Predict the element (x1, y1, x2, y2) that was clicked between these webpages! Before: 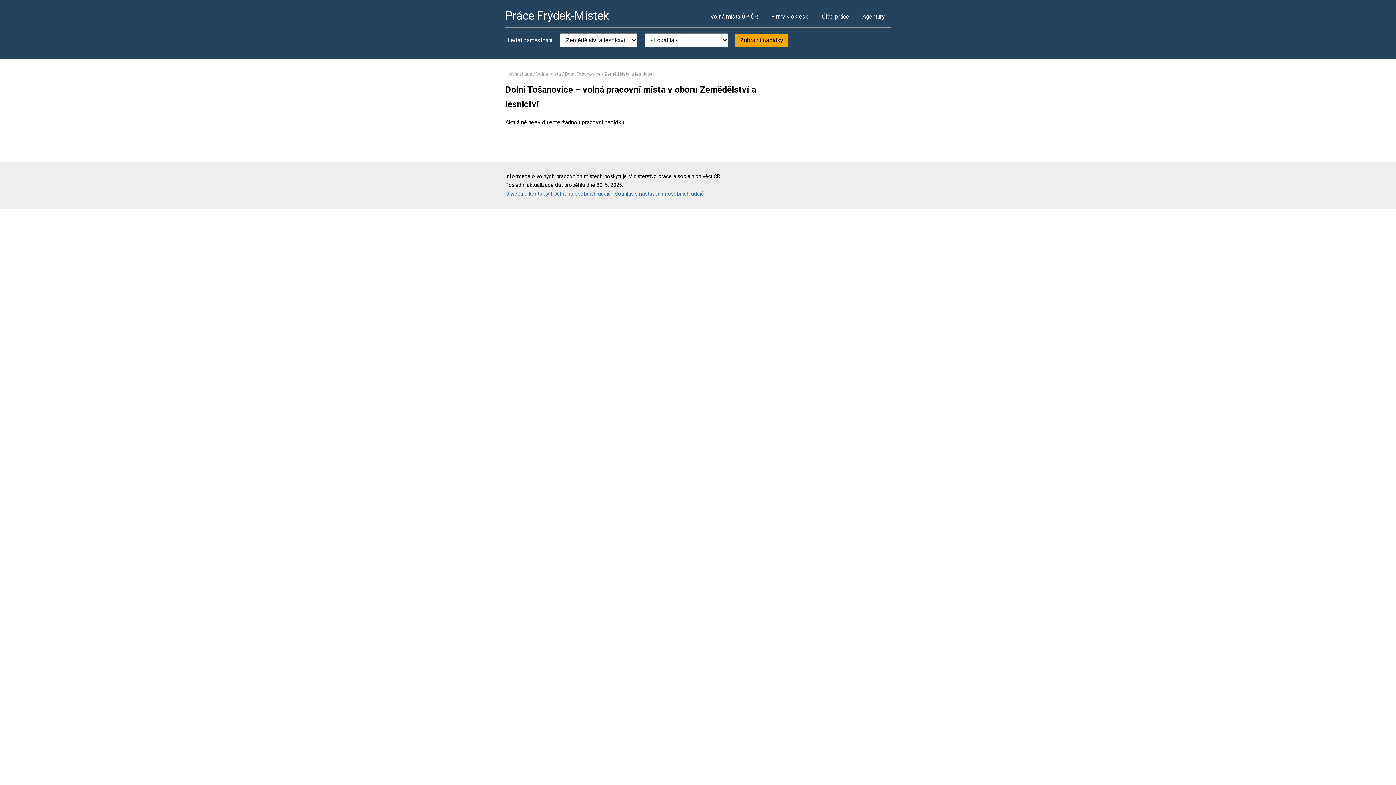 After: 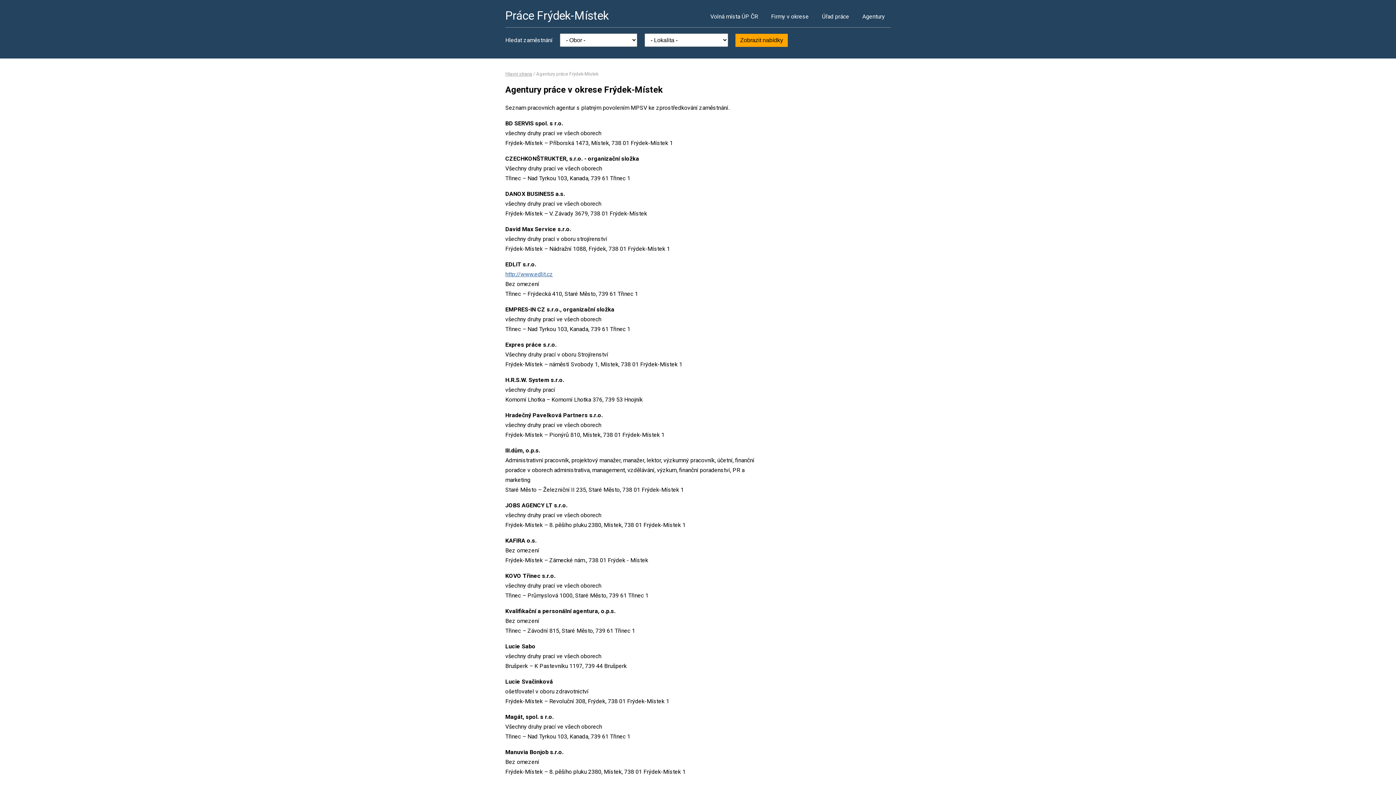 Action: label: Agentury bbox: (856, 5, 890, 27)